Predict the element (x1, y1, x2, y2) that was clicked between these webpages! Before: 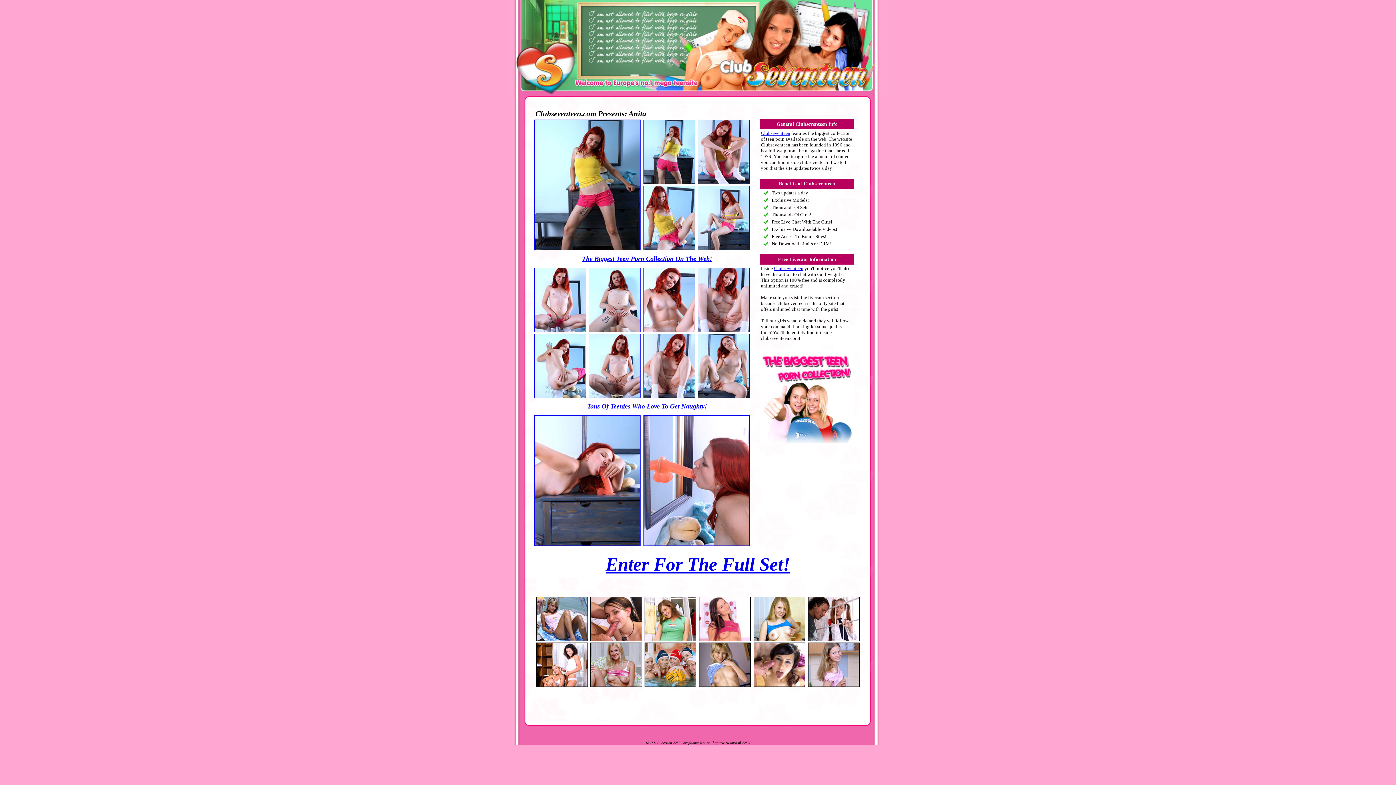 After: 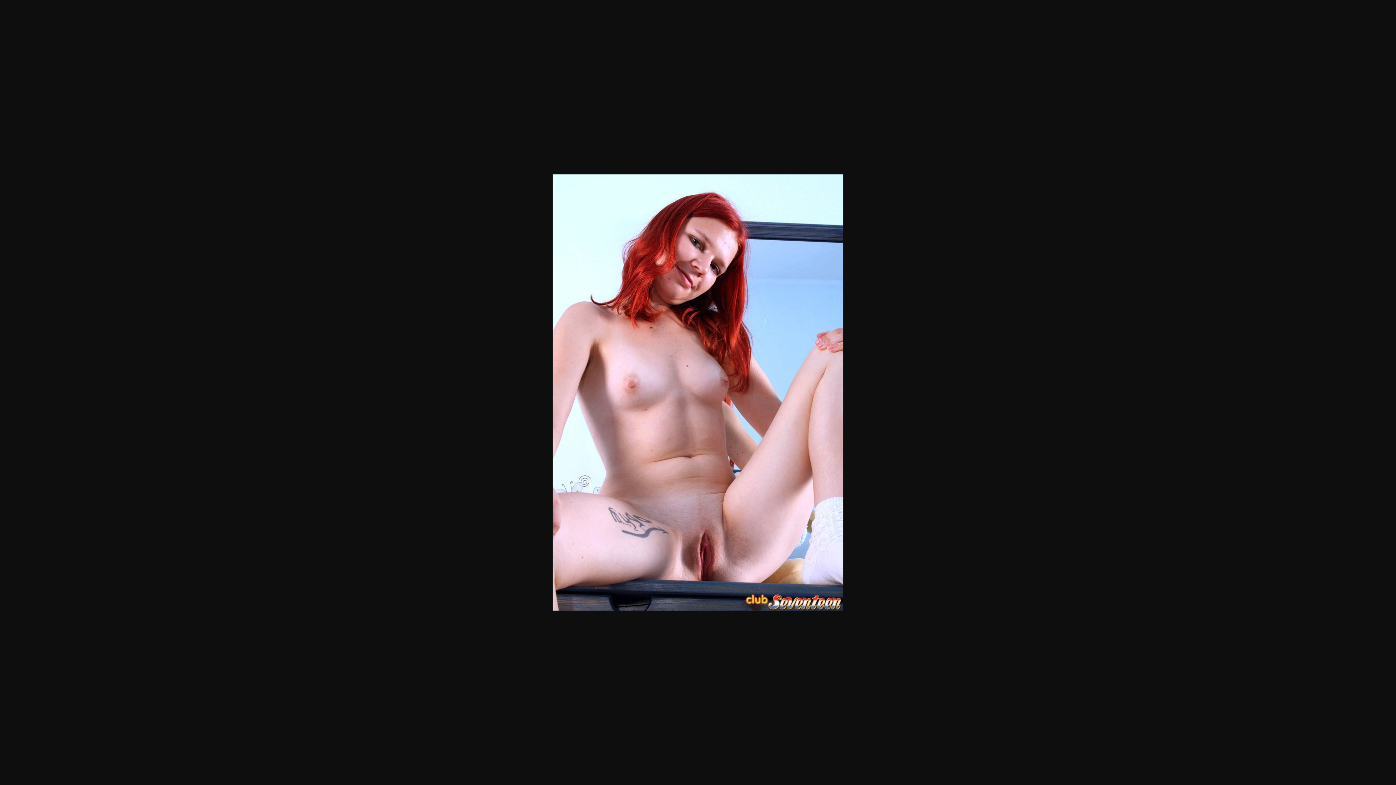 Action: bbox: (643, 327, 695, 333)